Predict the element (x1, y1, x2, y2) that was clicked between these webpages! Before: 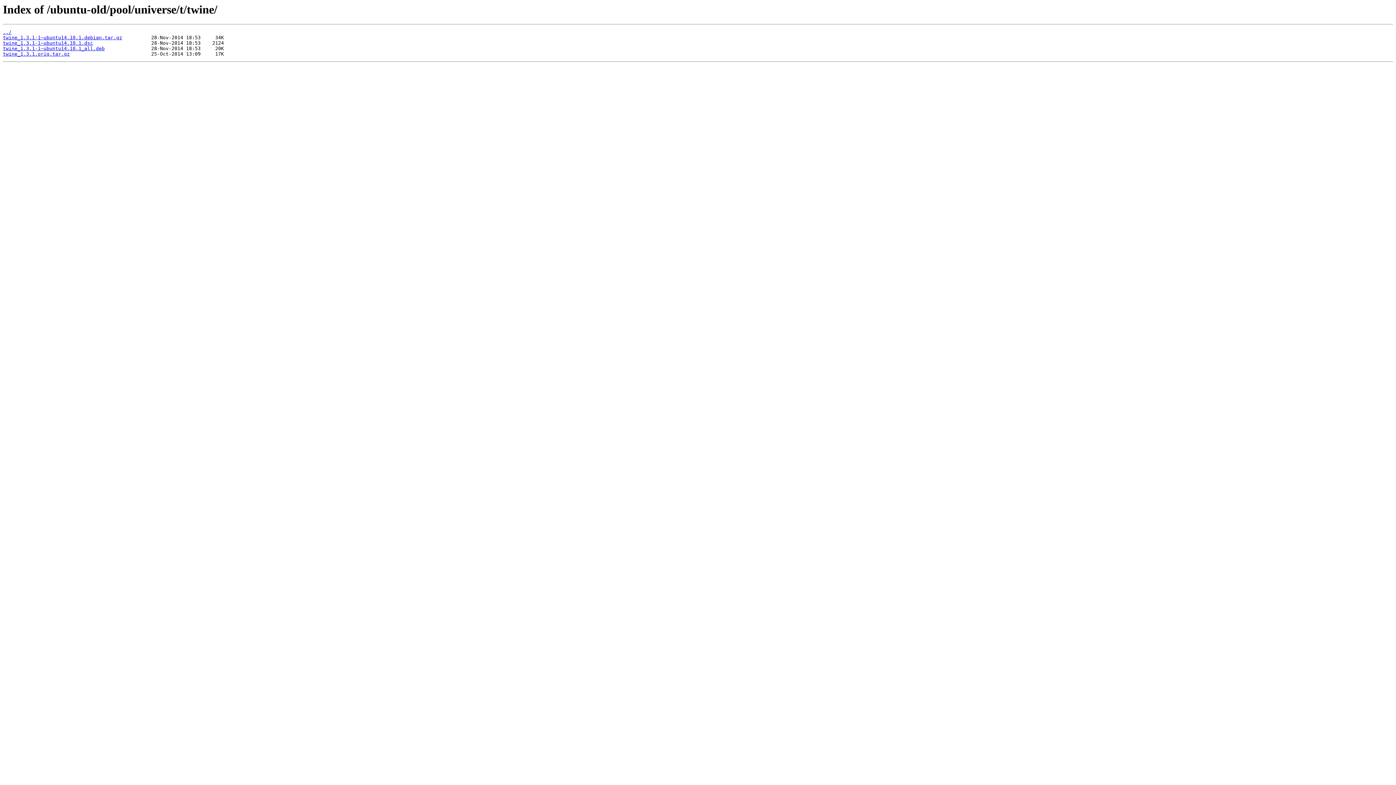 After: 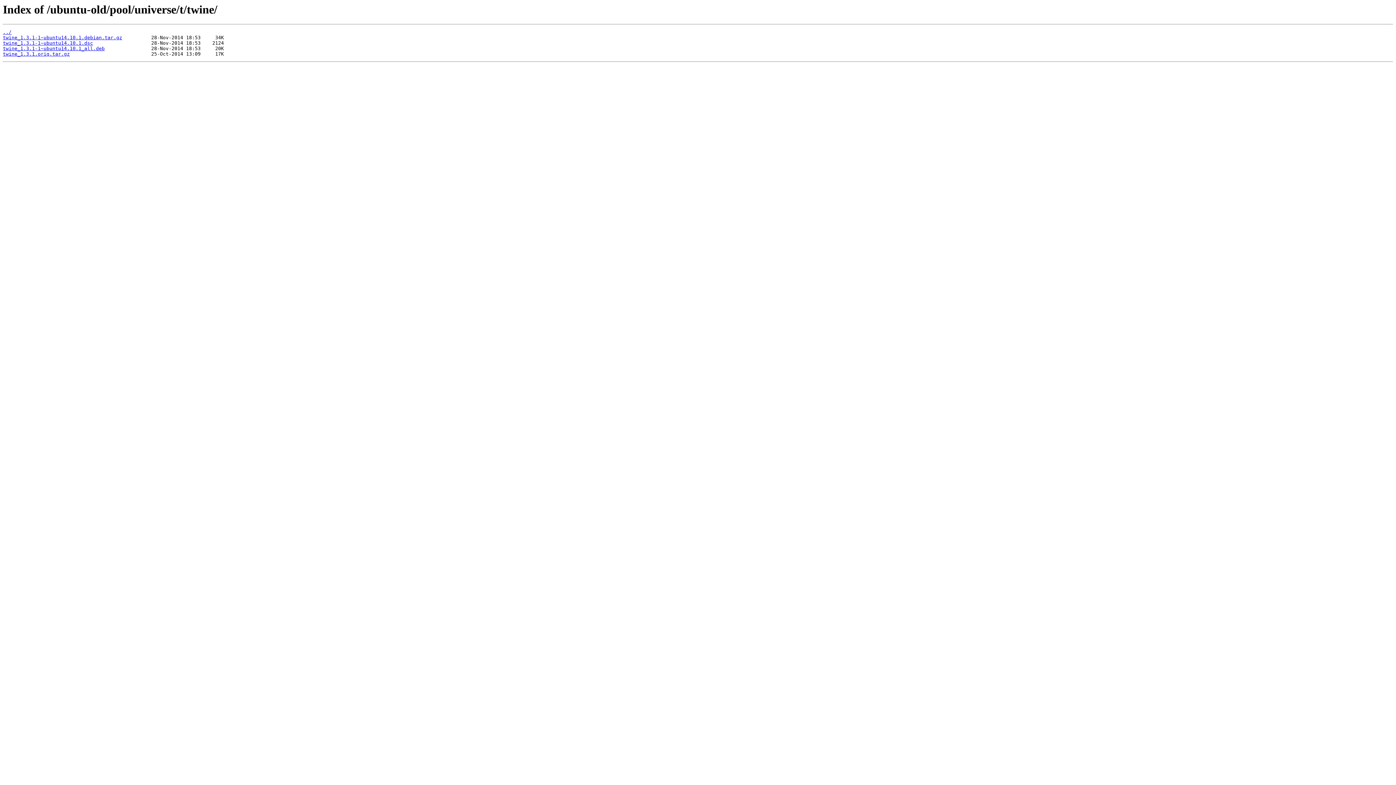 Action: bbox: (2, 35, 122, 40) label: twine_1.3.1-1~ubuntu14.10.1.debian.tar.gz